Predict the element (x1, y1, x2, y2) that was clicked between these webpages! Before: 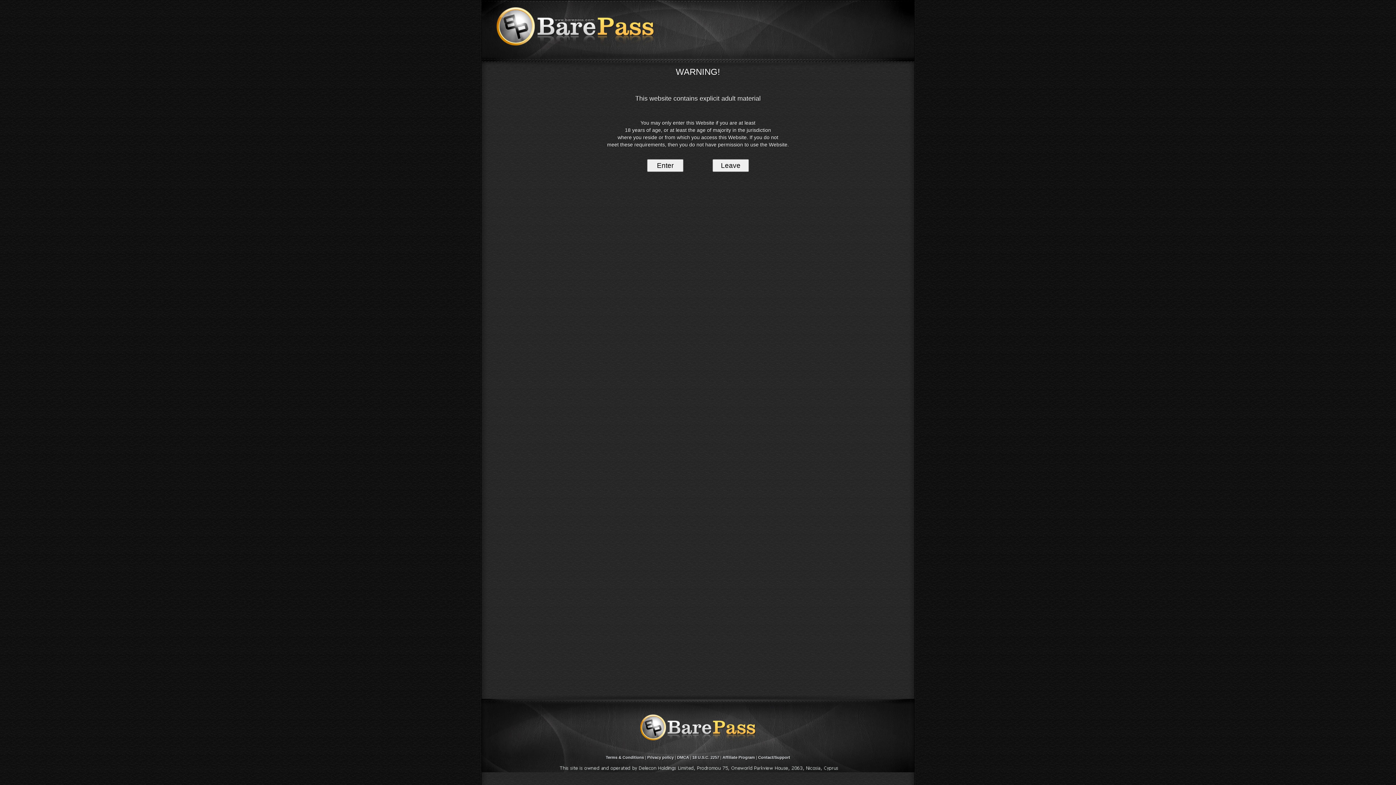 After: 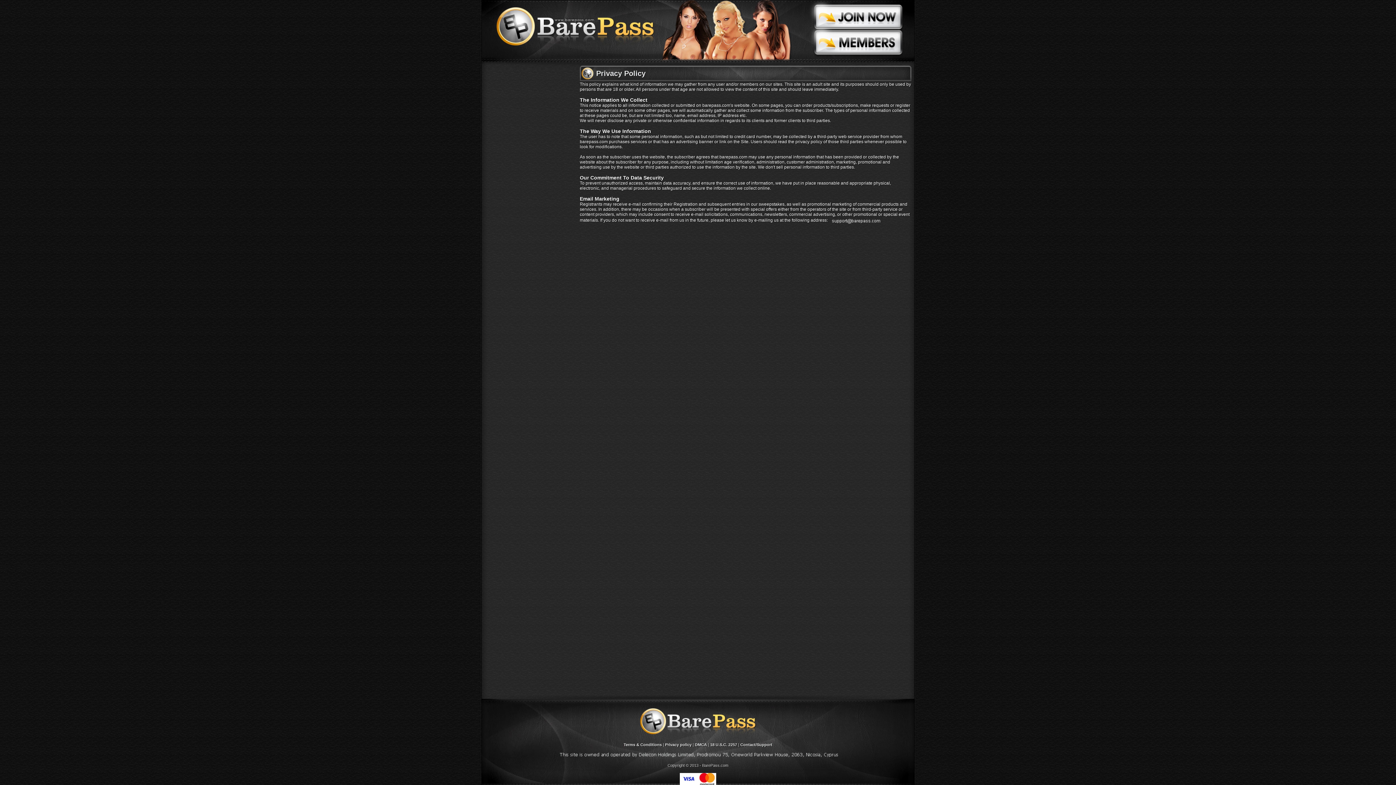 Action: label: Privacy policy bbox: (647, 755, 674, 760)